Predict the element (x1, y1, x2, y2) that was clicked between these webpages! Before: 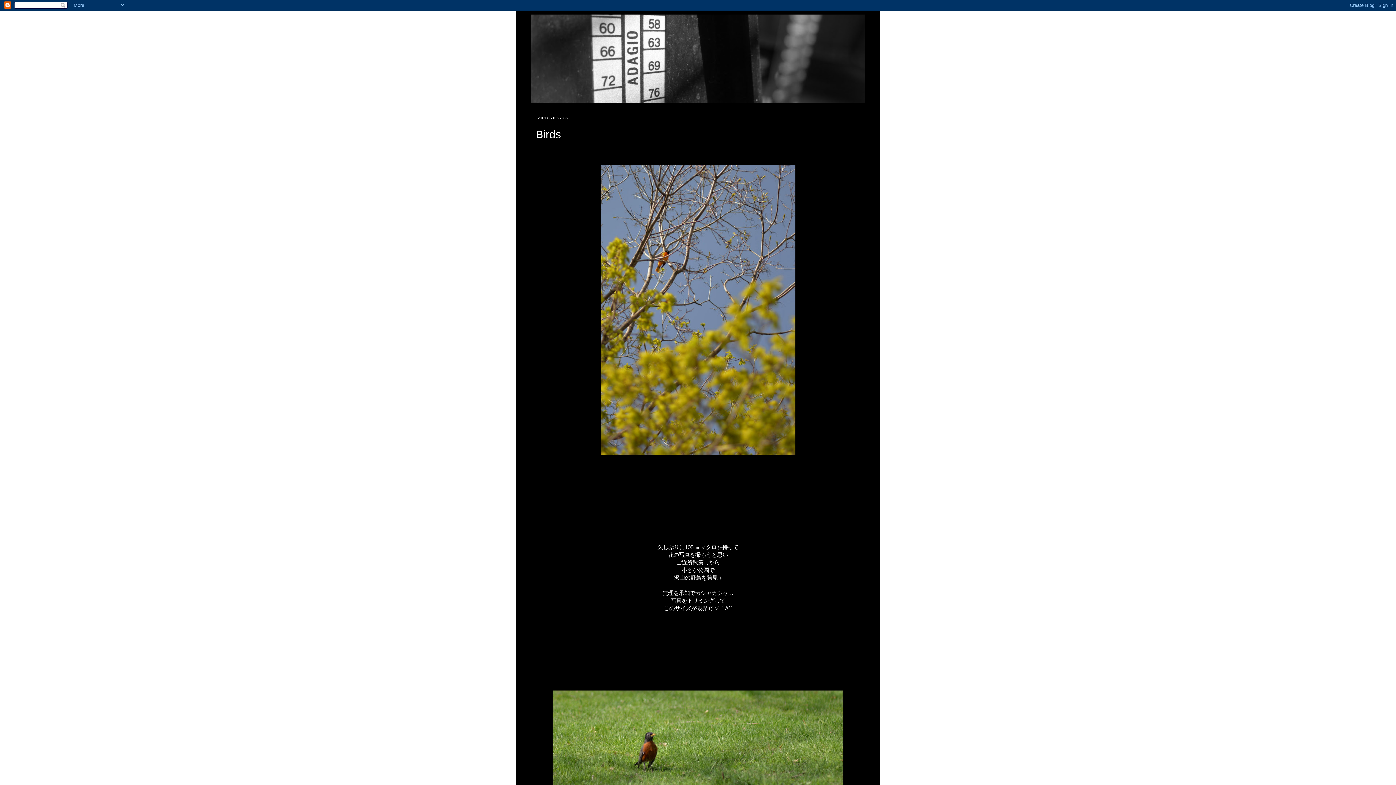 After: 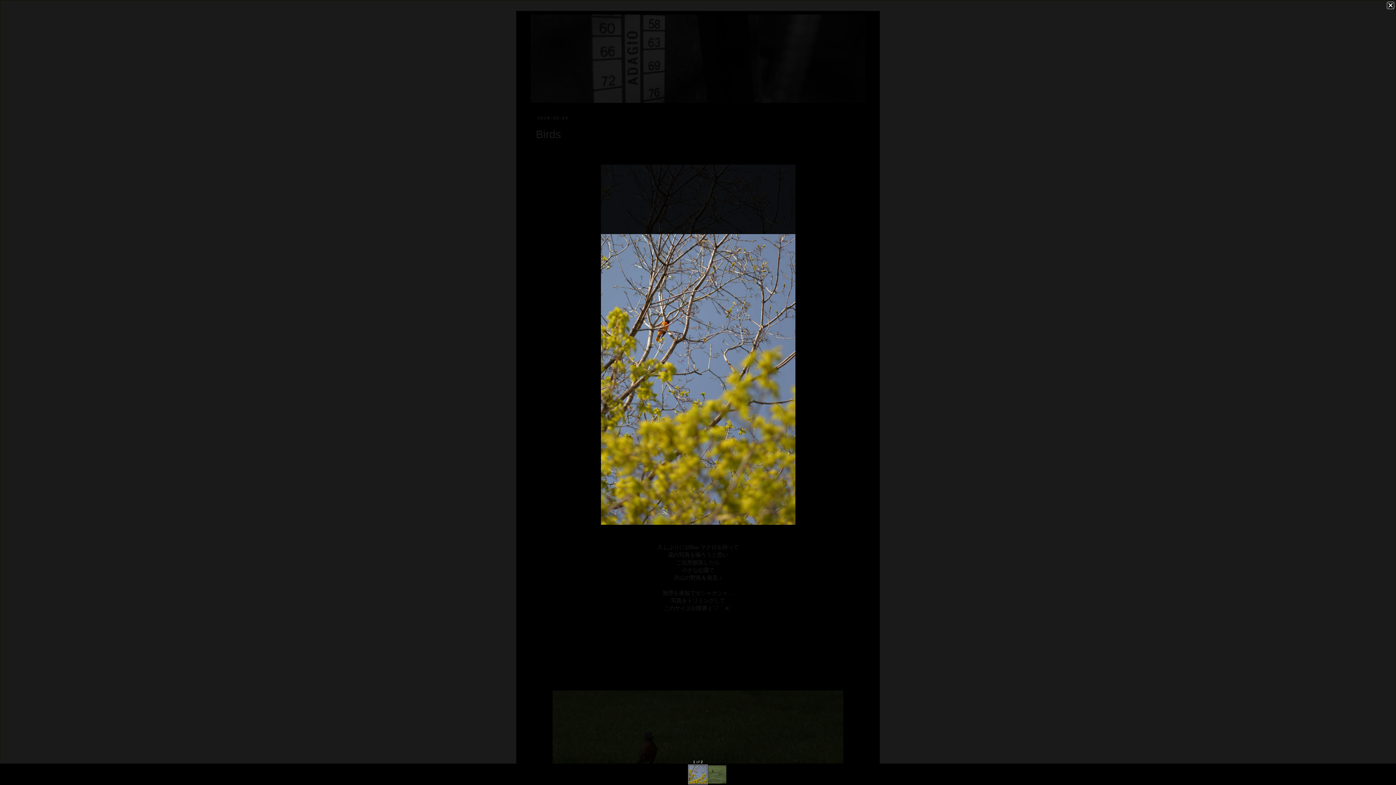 Action: bbox: (598, 452, 797, 459)